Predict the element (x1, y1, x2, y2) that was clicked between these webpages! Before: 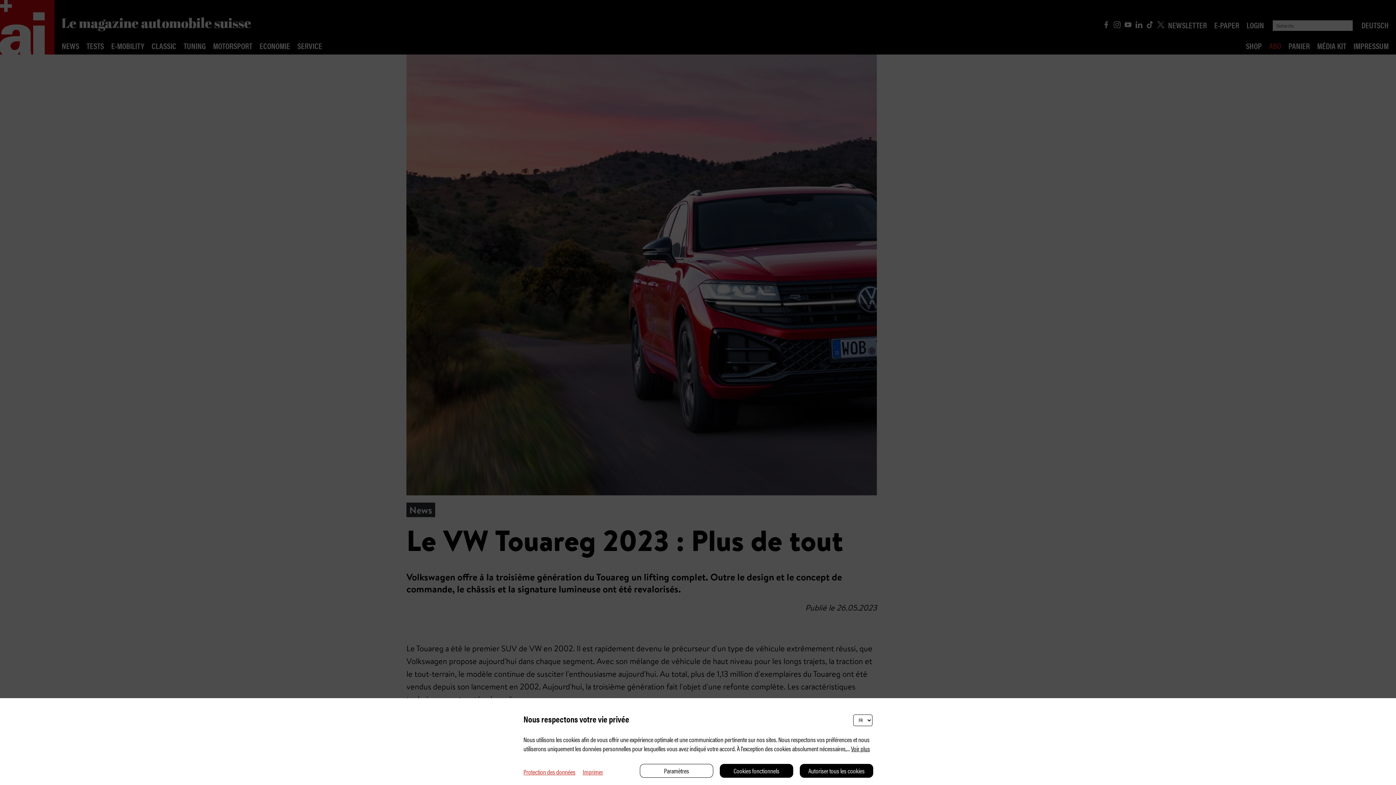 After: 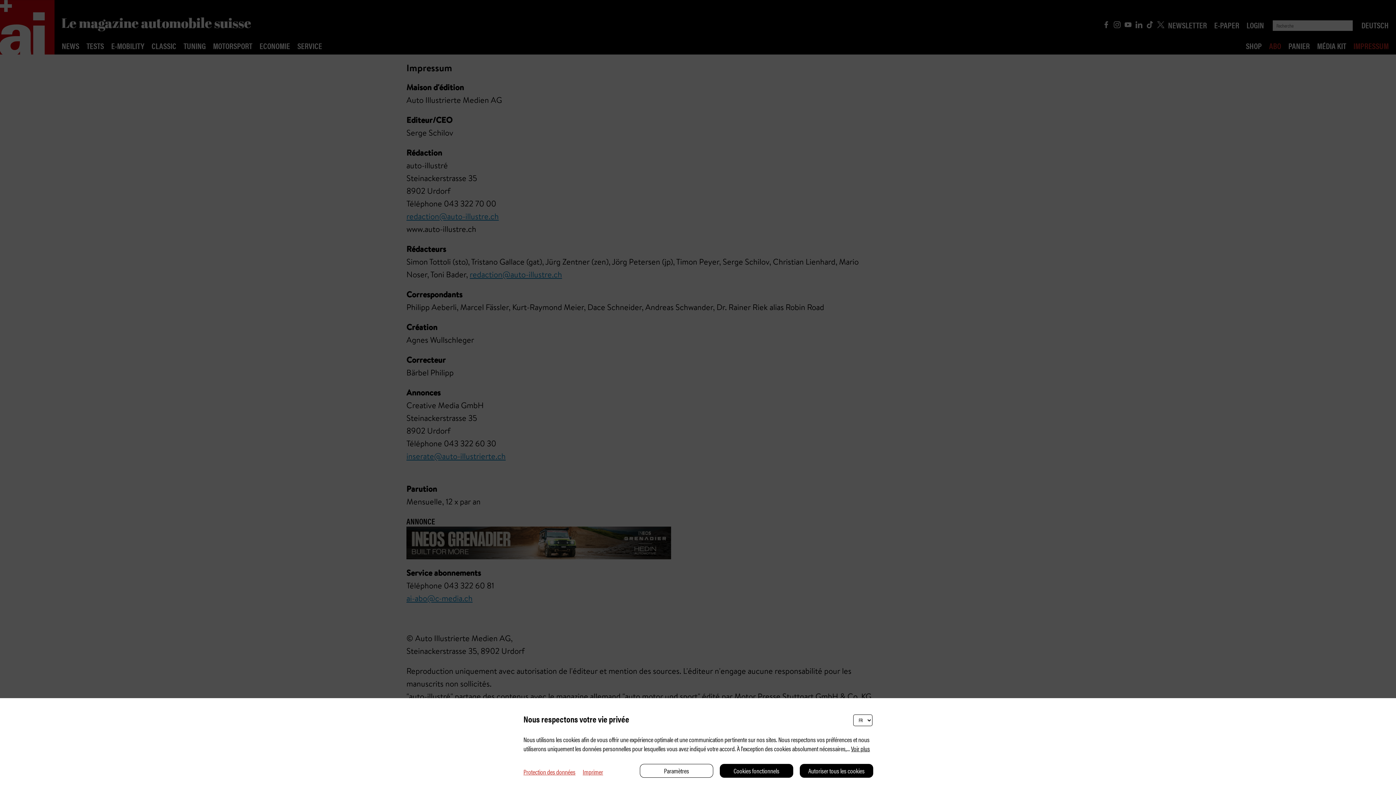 Action: bbox: (575, 767, 603, 776) label: Imprimer